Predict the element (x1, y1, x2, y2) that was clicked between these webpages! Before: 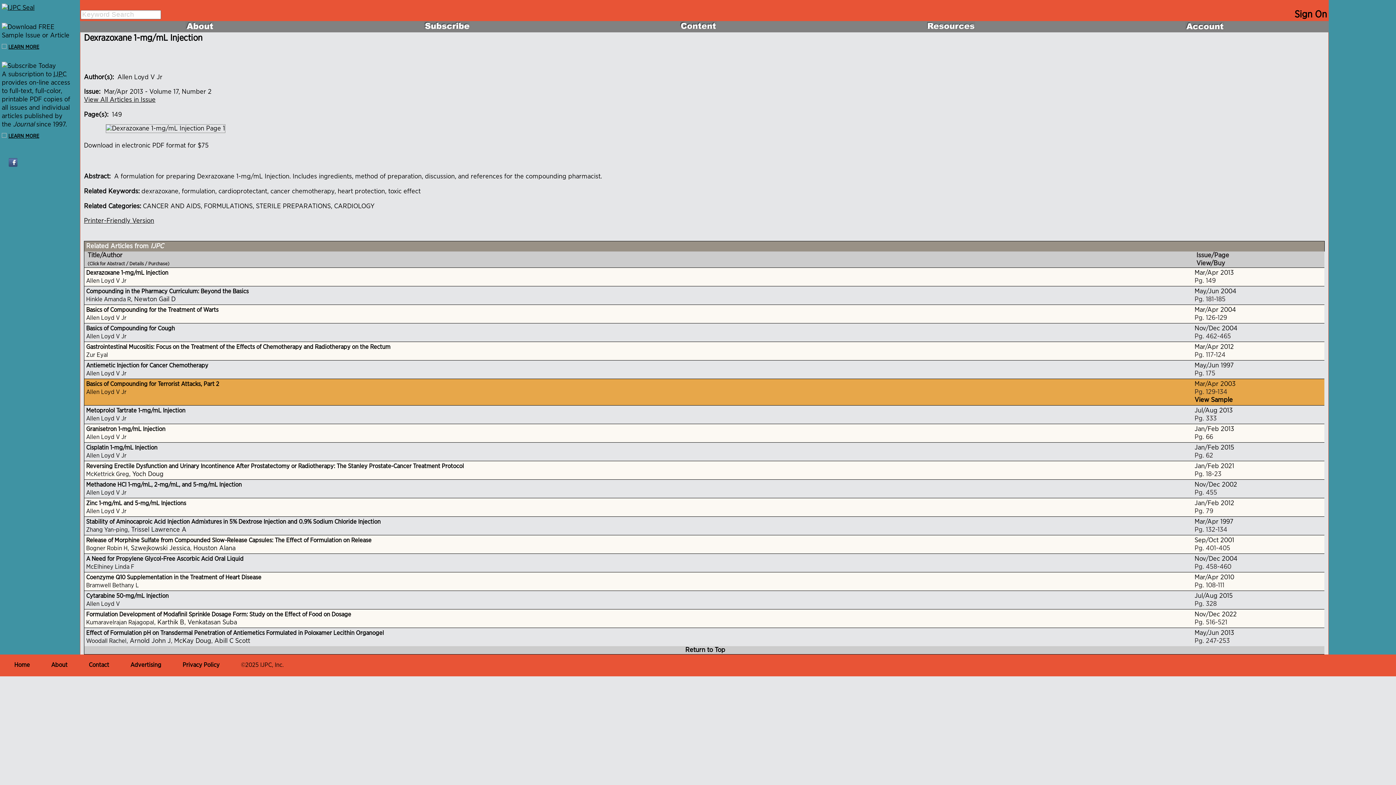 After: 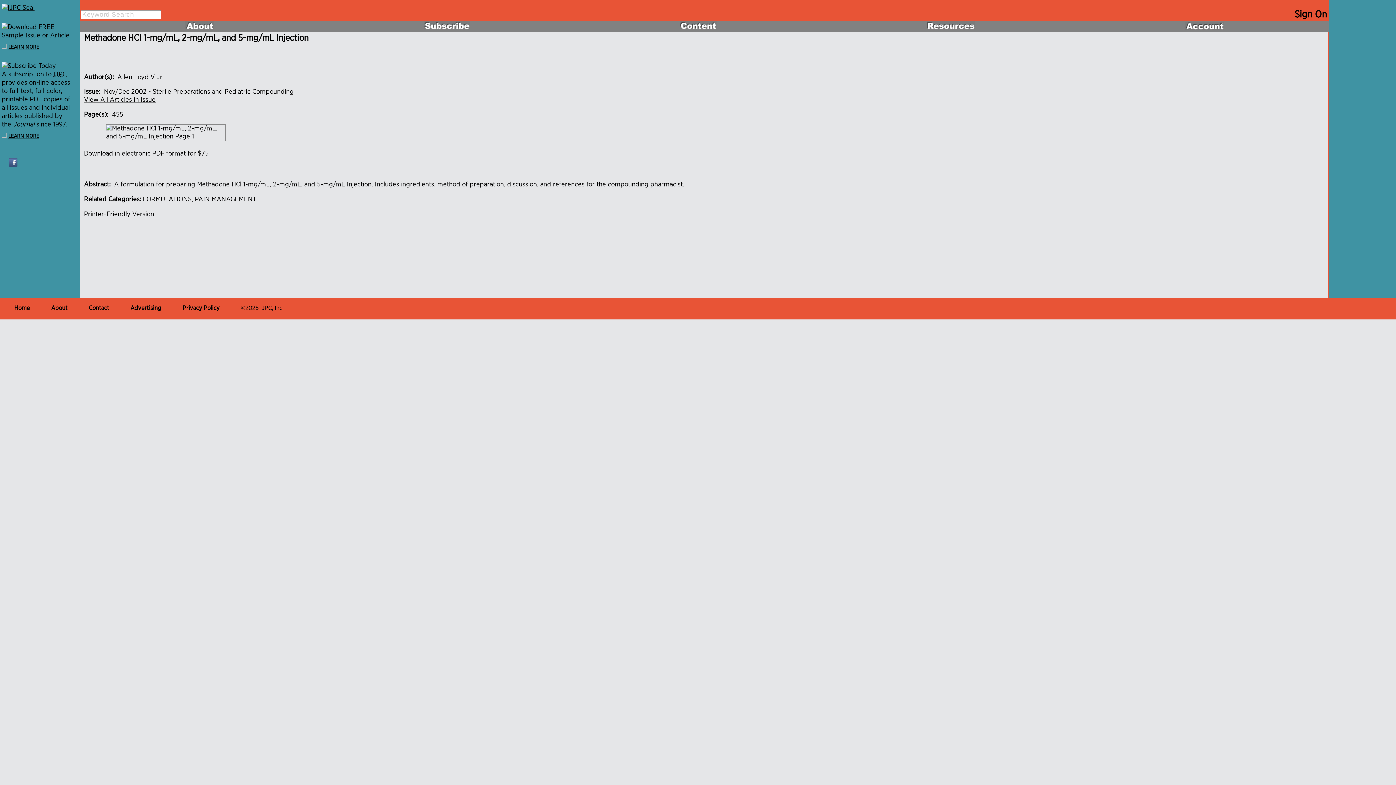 Action: label: Methadone HCl 1-mg/mL, 2-mg/mL, and 5-mg/mL Injection bbox: (86, 482, 241, 488)